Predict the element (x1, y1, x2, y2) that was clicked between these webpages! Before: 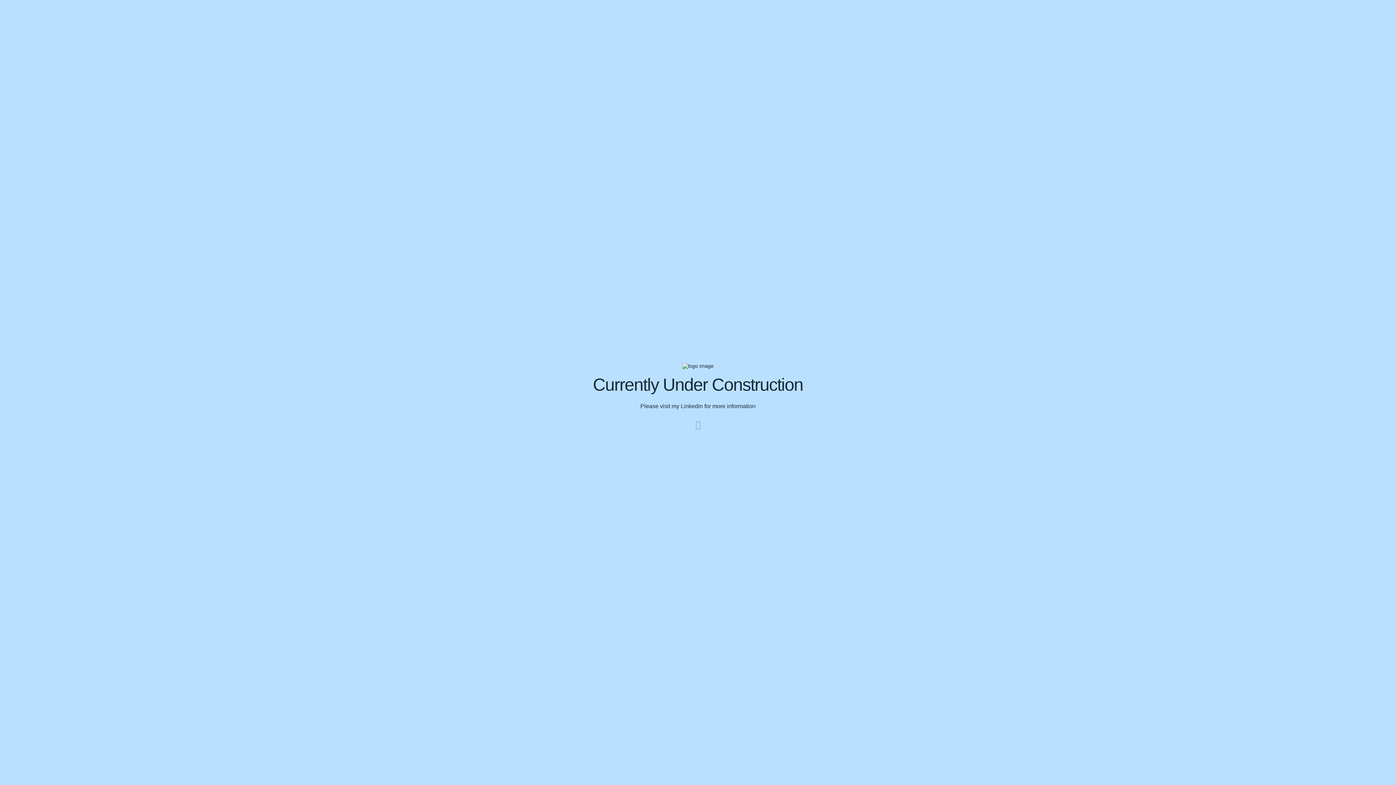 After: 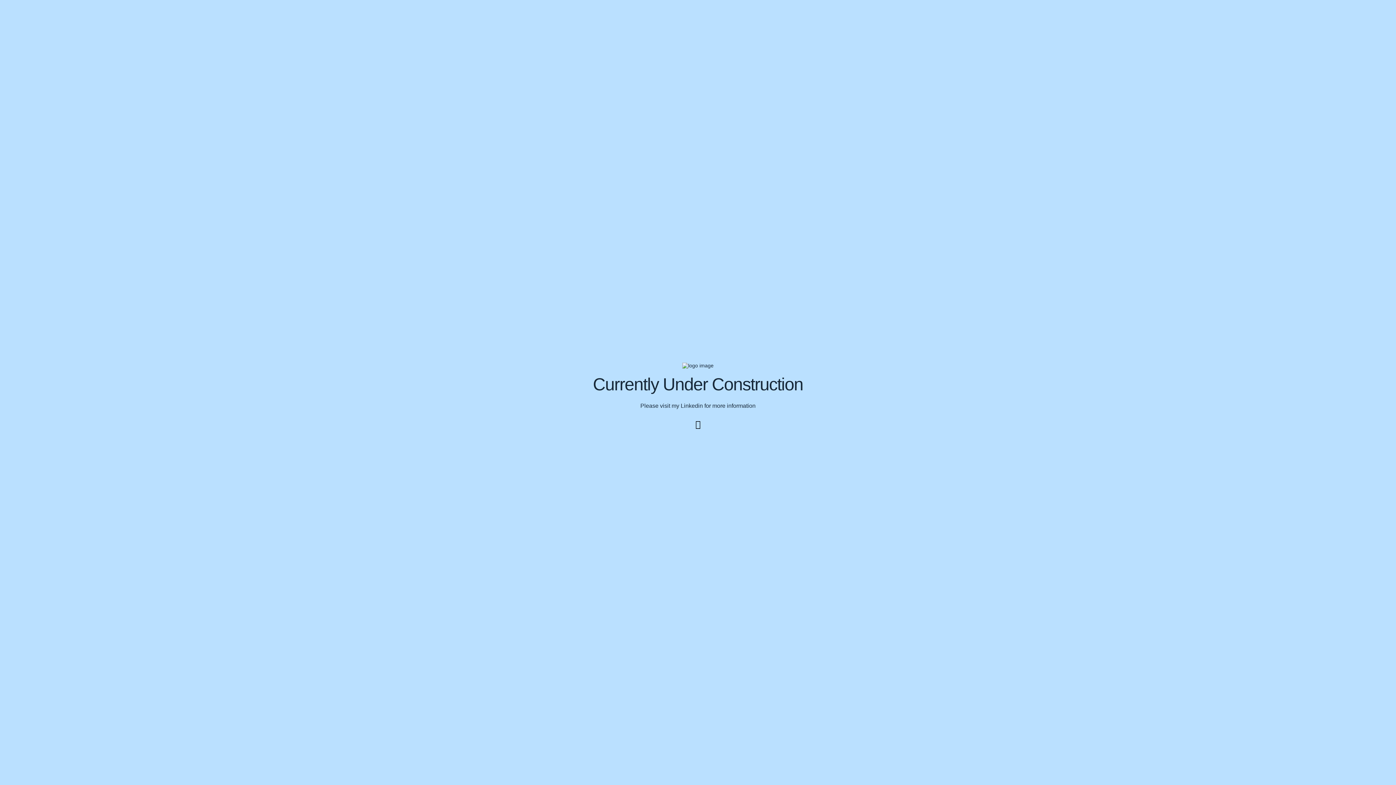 Action: bbox: (693, 420, 702, 429)